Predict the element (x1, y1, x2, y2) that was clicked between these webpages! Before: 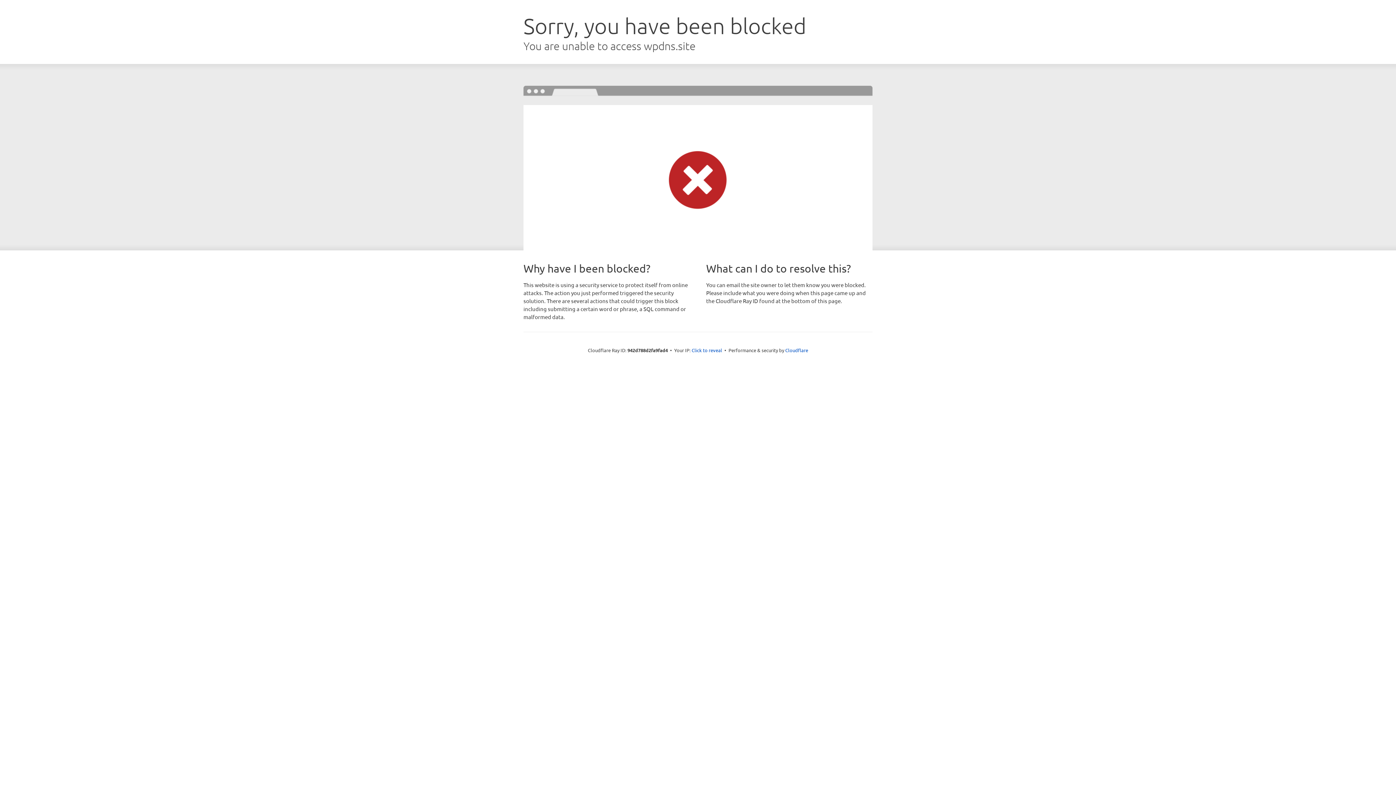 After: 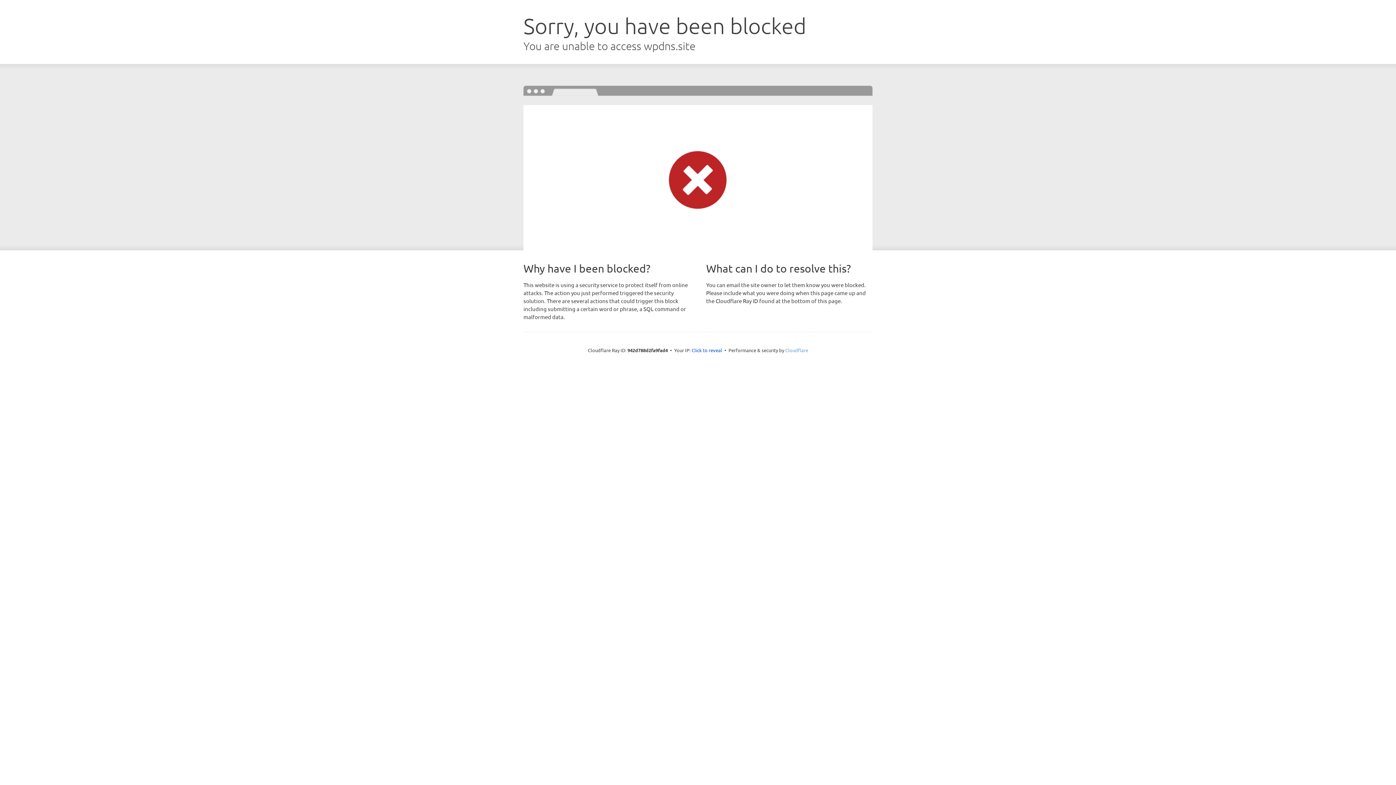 Action: bbox: (785, 347, 808, 353) label: Cloudflare